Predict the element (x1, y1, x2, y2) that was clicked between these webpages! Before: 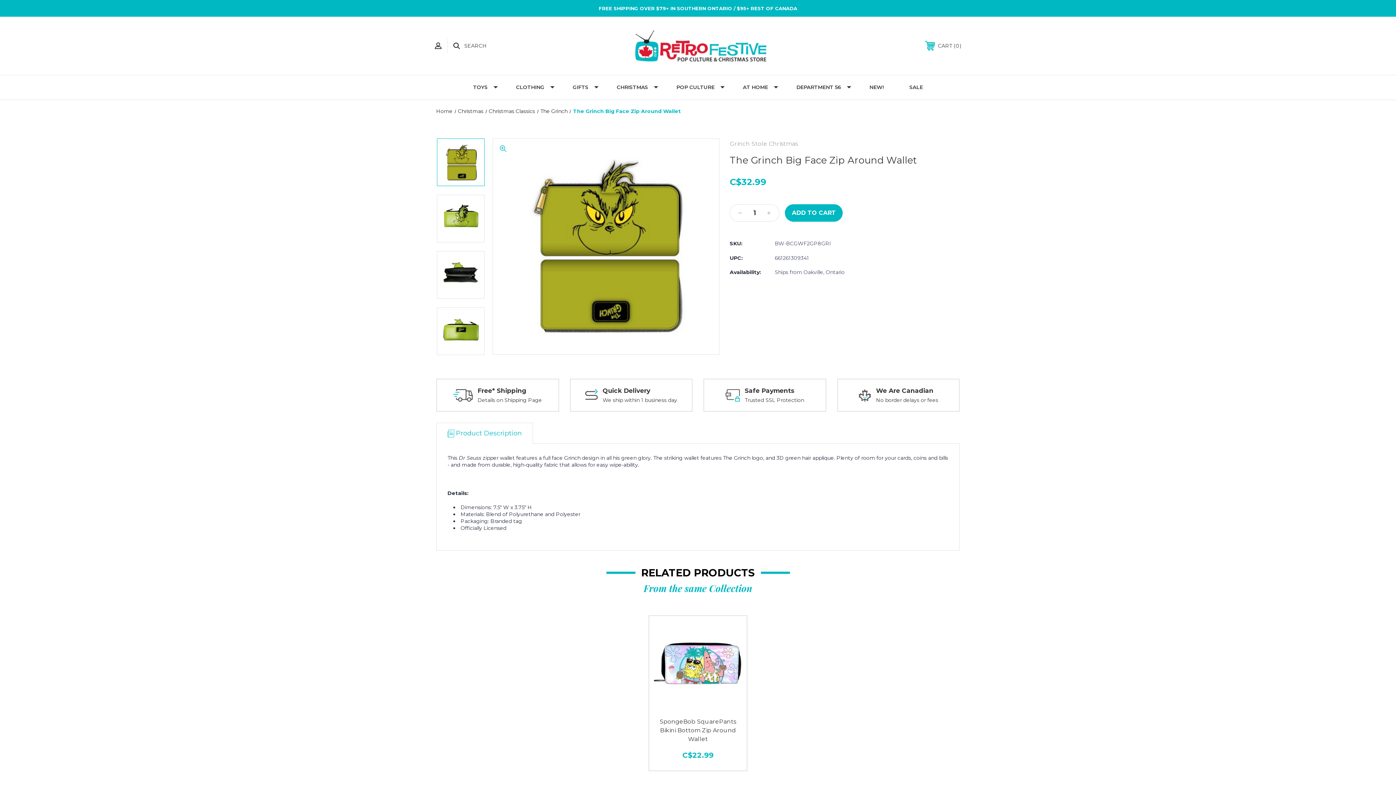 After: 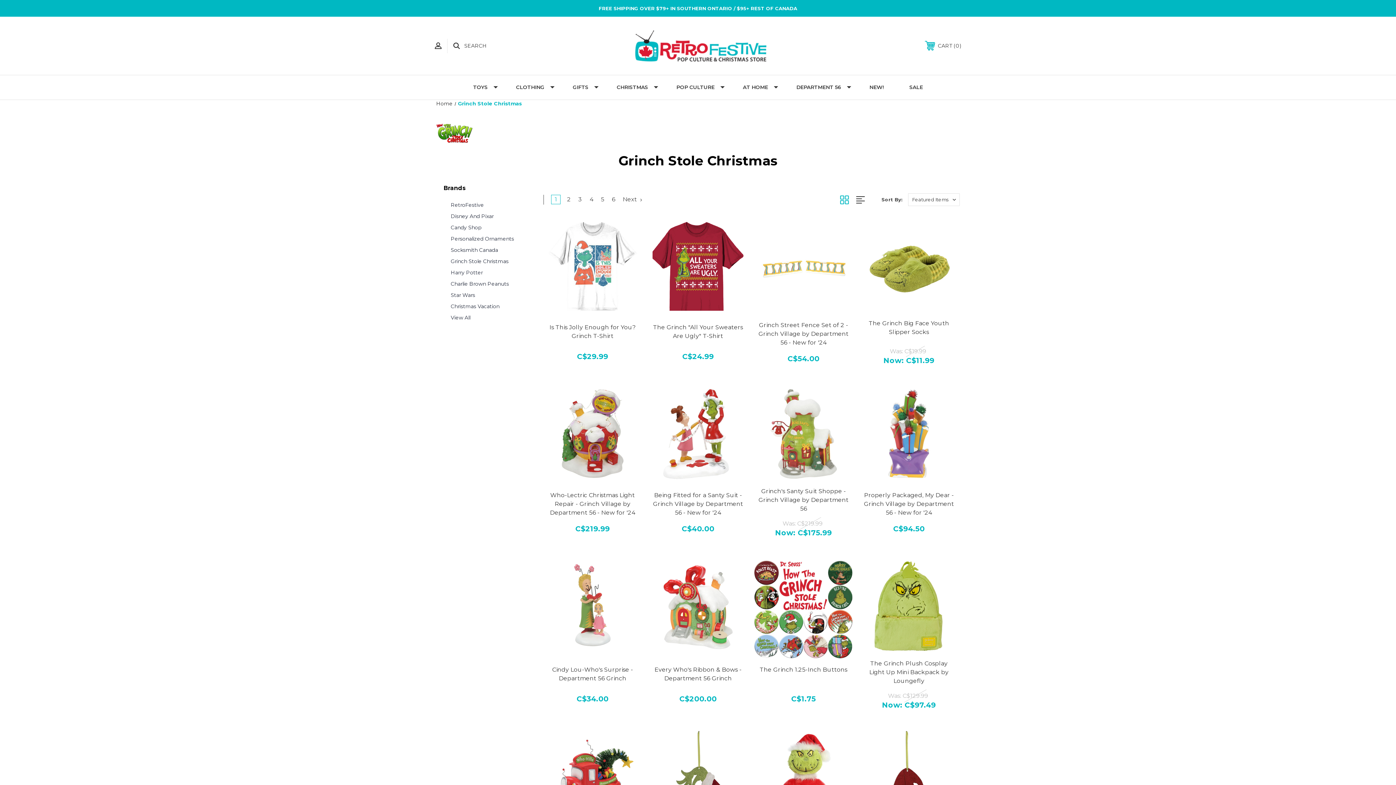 Action: label: Grinch Stole Christmas bbox: (729, 140, 798, 147)